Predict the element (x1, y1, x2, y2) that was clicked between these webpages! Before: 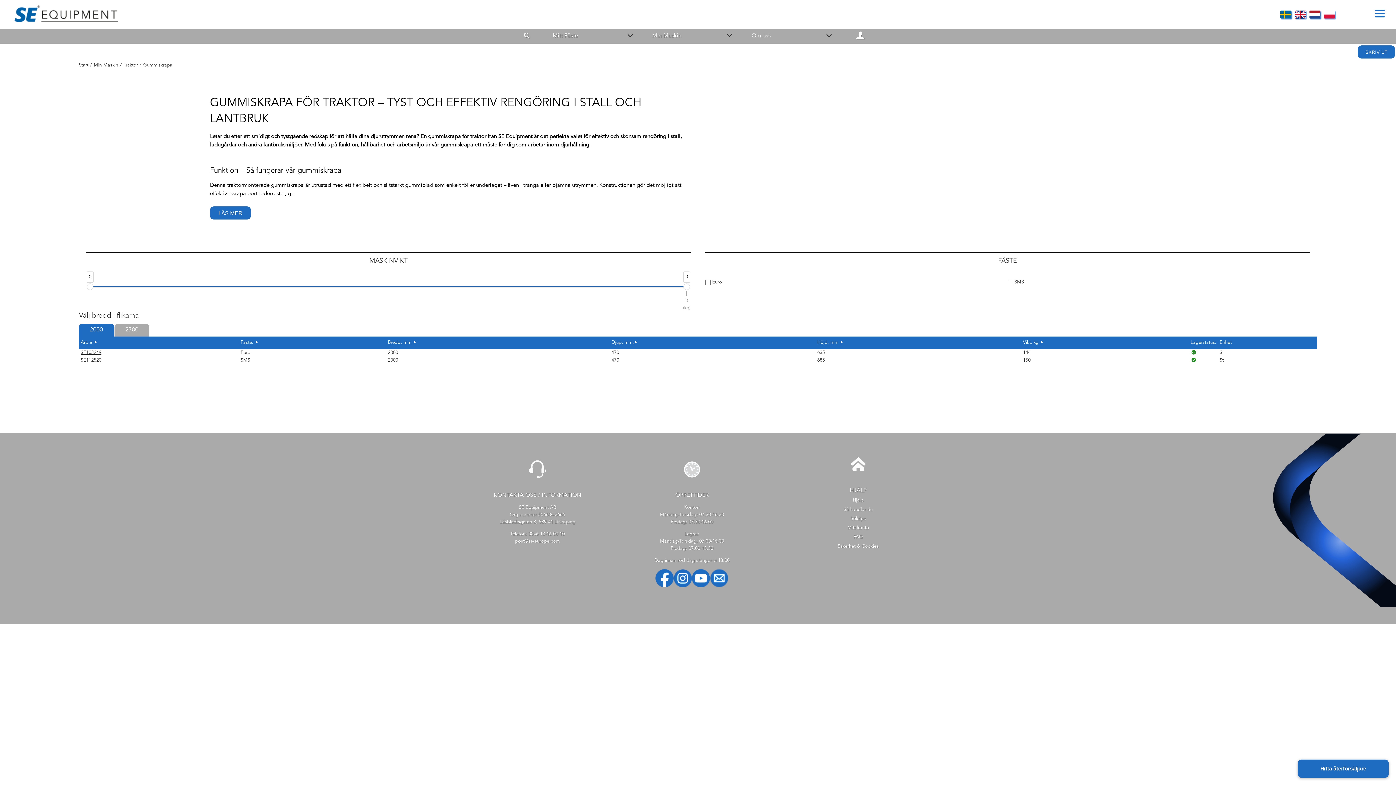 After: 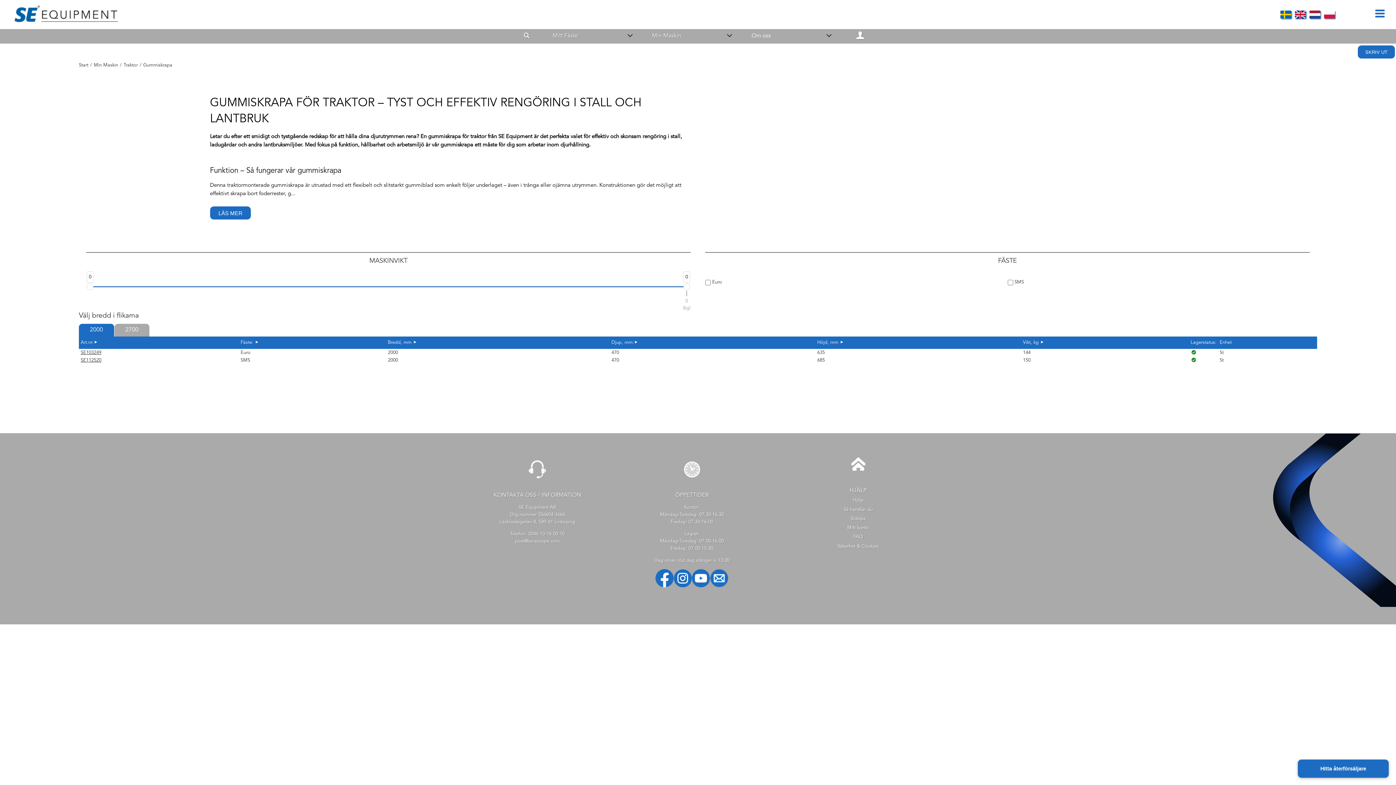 Action: bbox: (673, 583, 691, 588)